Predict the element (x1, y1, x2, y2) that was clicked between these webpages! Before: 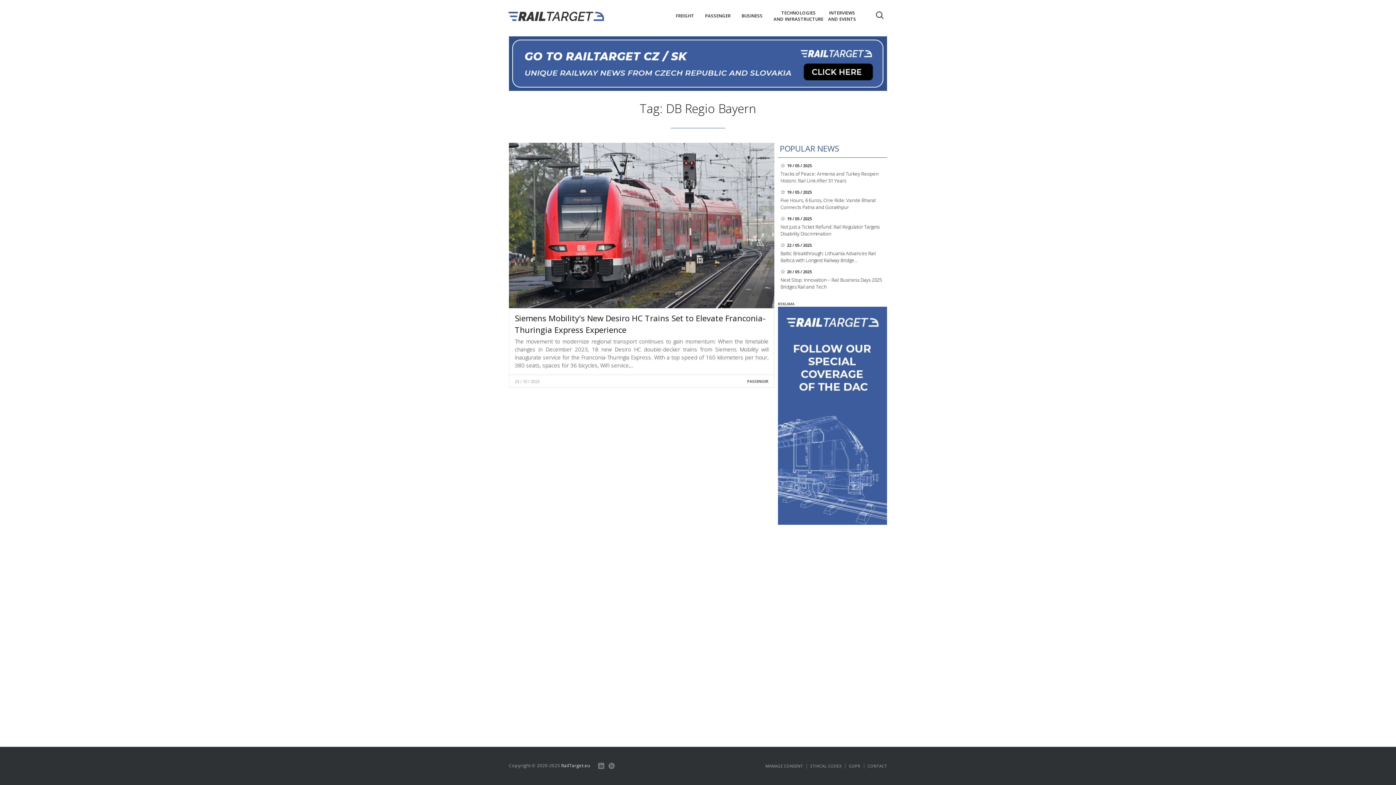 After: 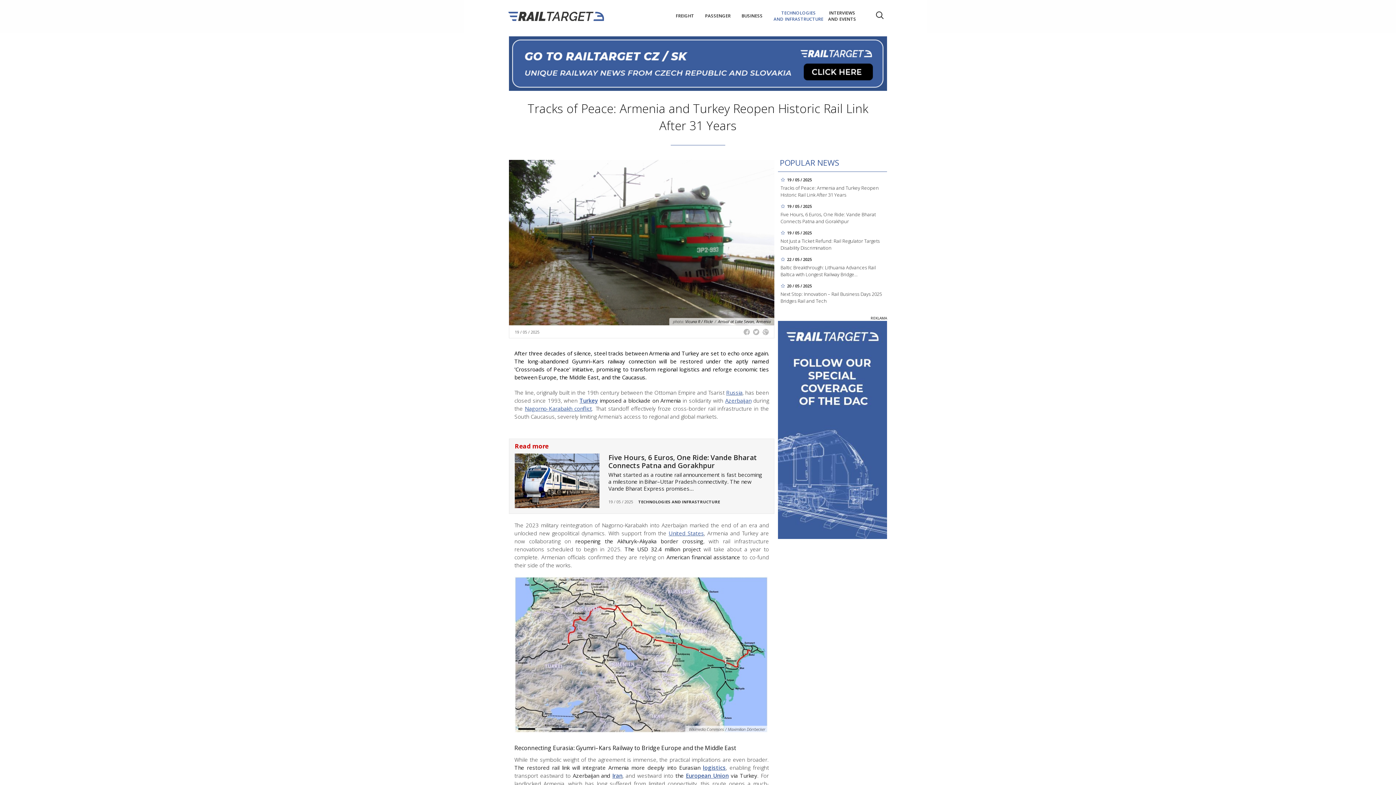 Action: bbox: (780, 170, 878, 184) label: Tracks of Peace: Armenia and Turkey Reopen Historic Rail Link After 31 Years